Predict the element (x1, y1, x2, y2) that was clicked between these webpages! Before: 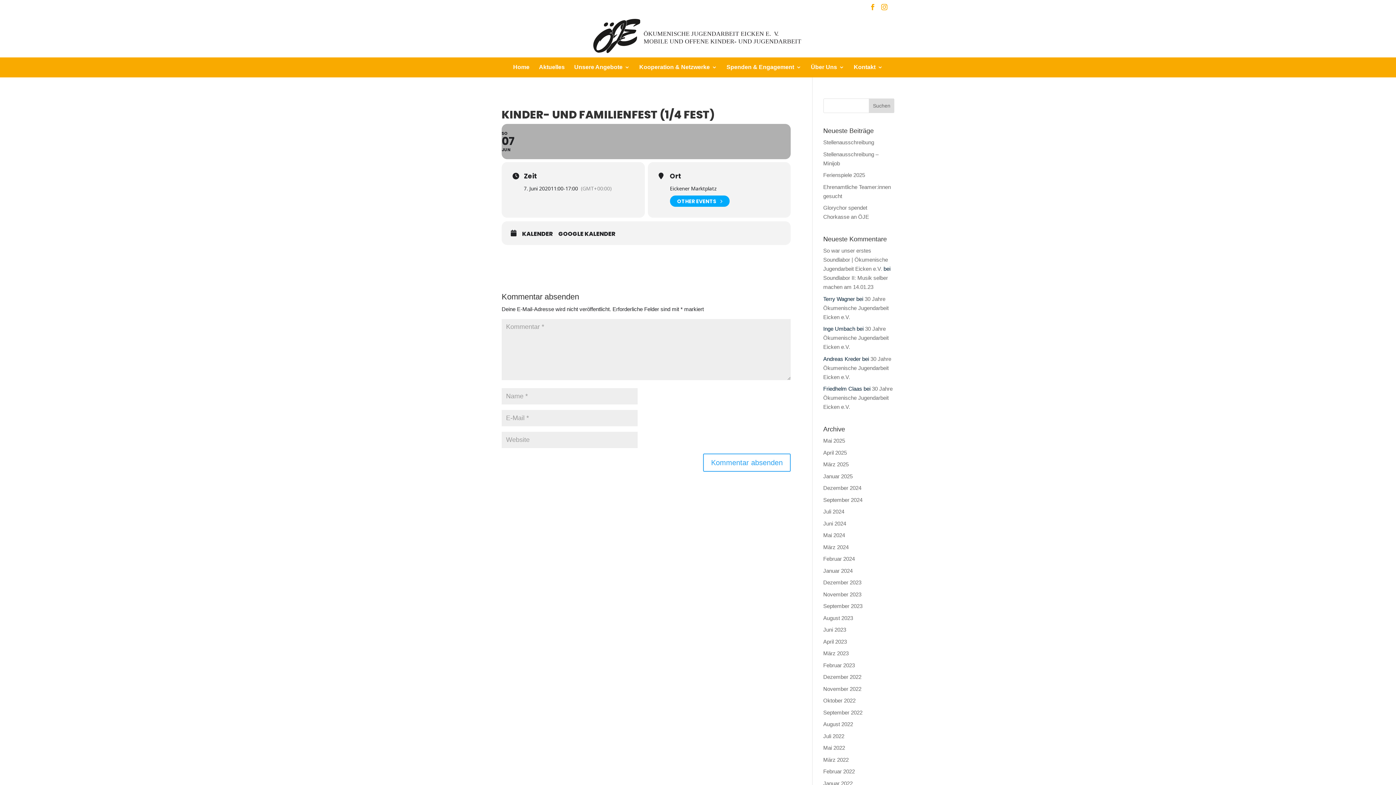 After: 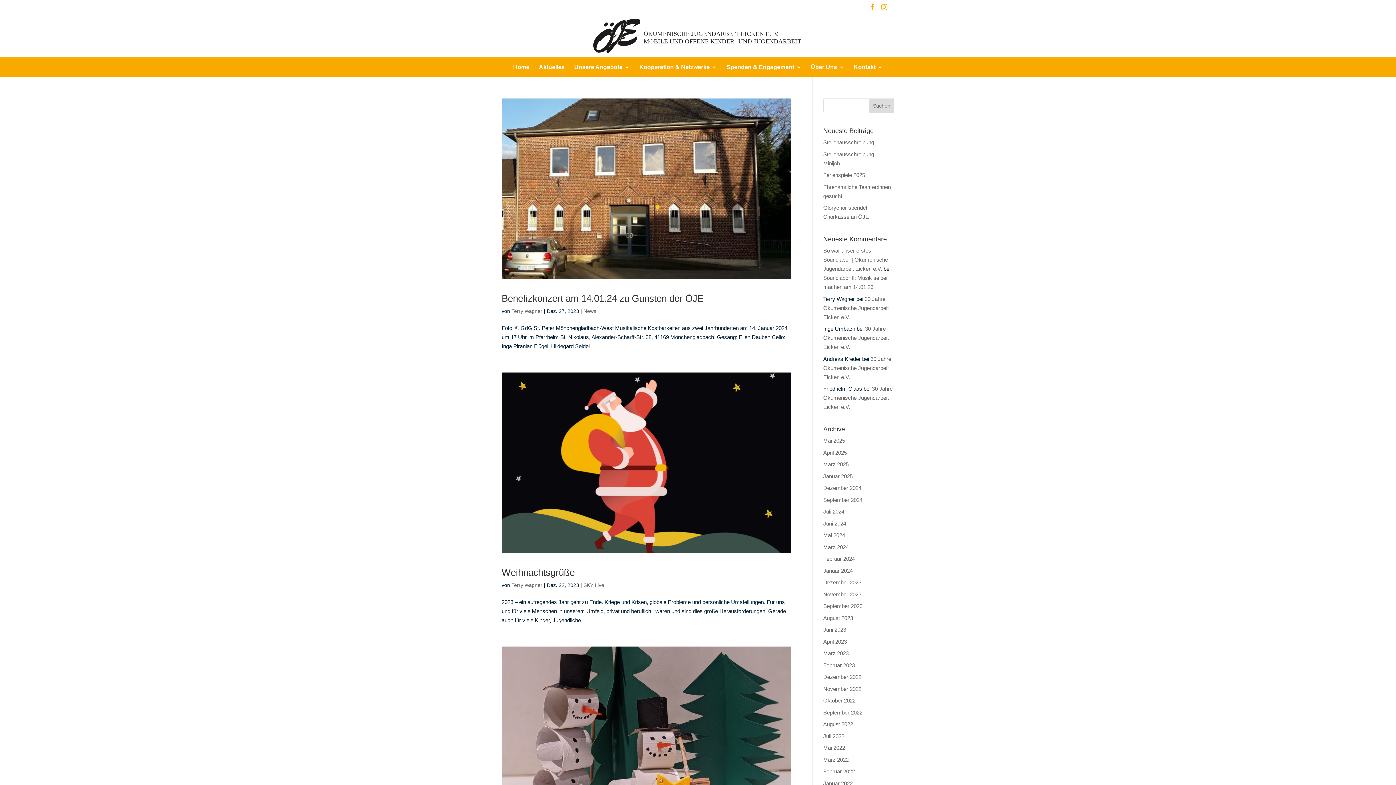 Action: label: Dezember 2023 bbox: (823, 579, 861, 585)